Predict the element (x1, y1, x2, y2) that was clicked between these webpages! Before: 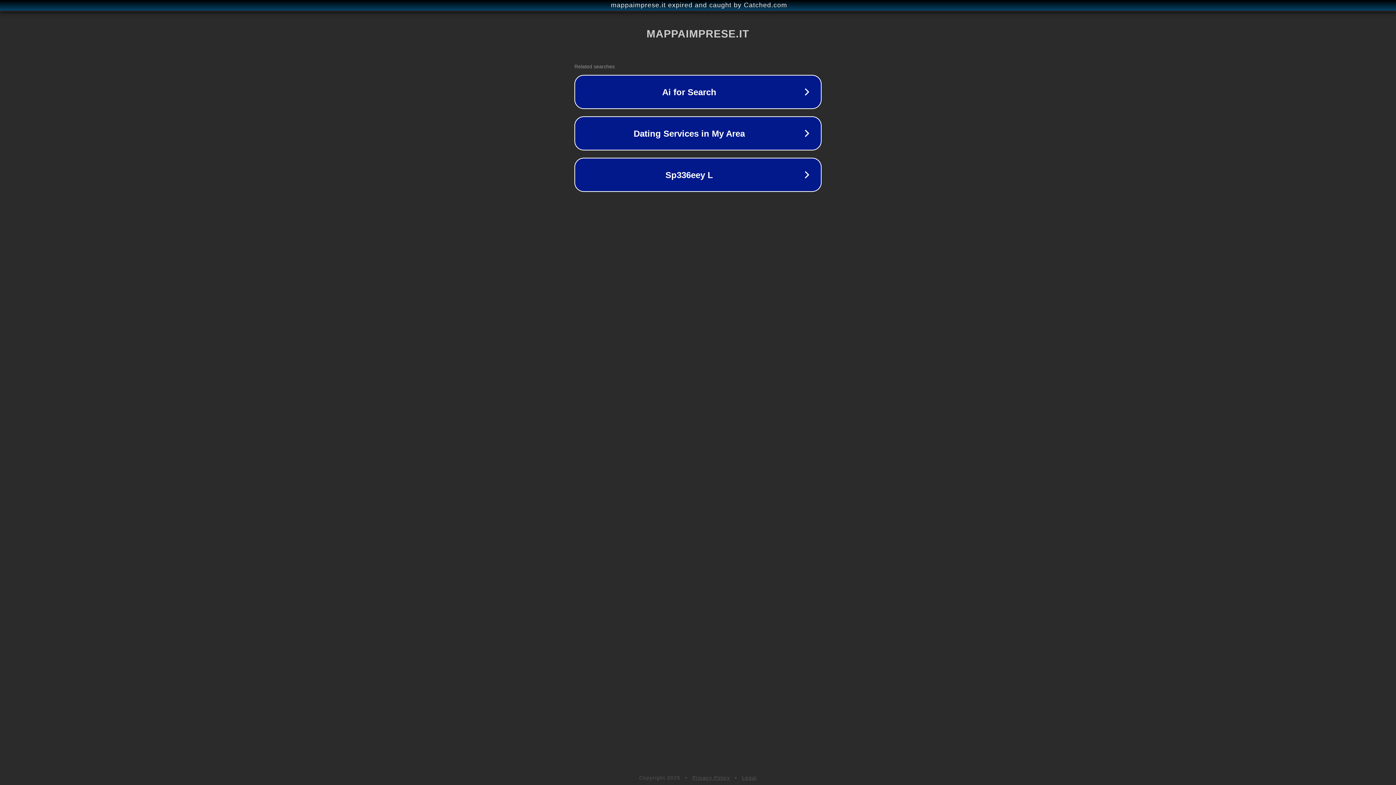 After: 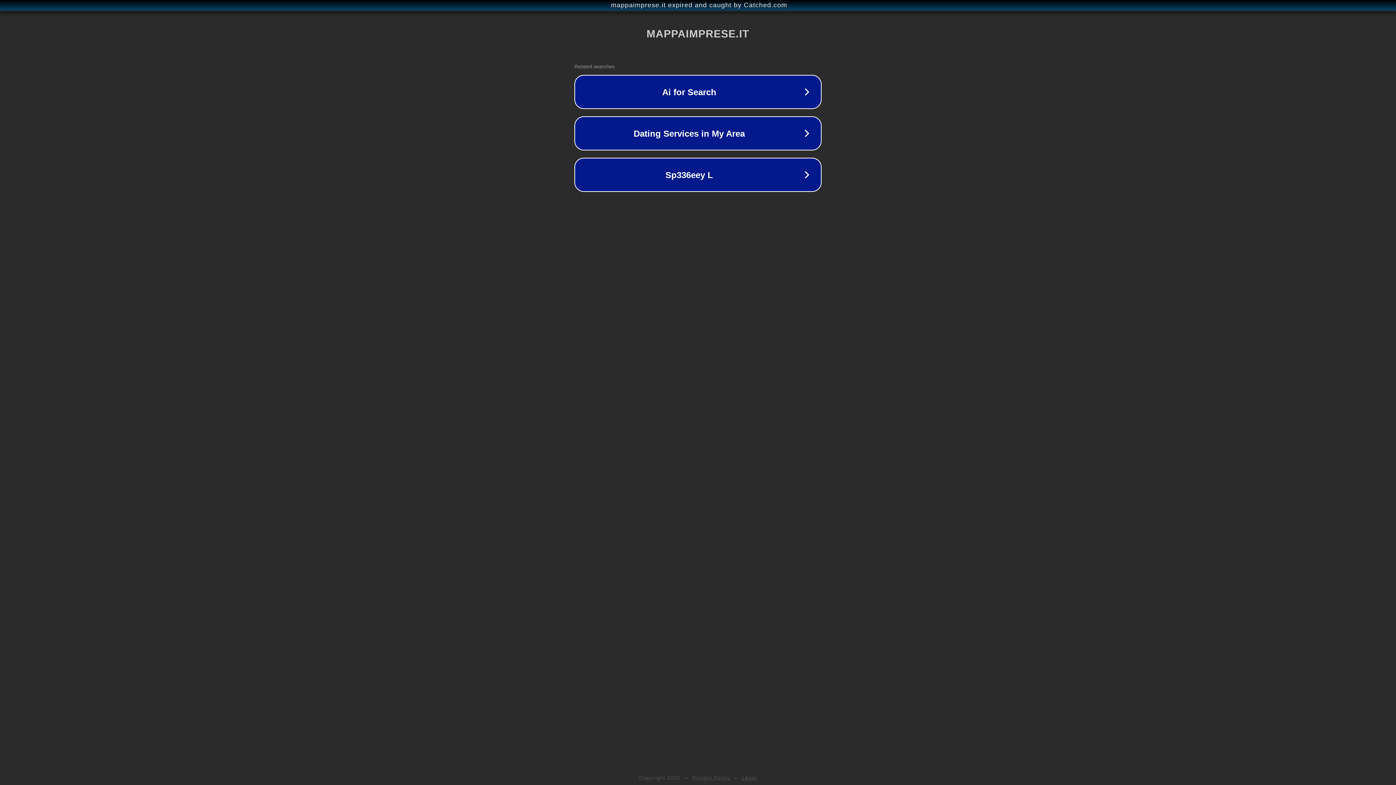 Action: bbox: (742, 775, 757, 781) label: Legal